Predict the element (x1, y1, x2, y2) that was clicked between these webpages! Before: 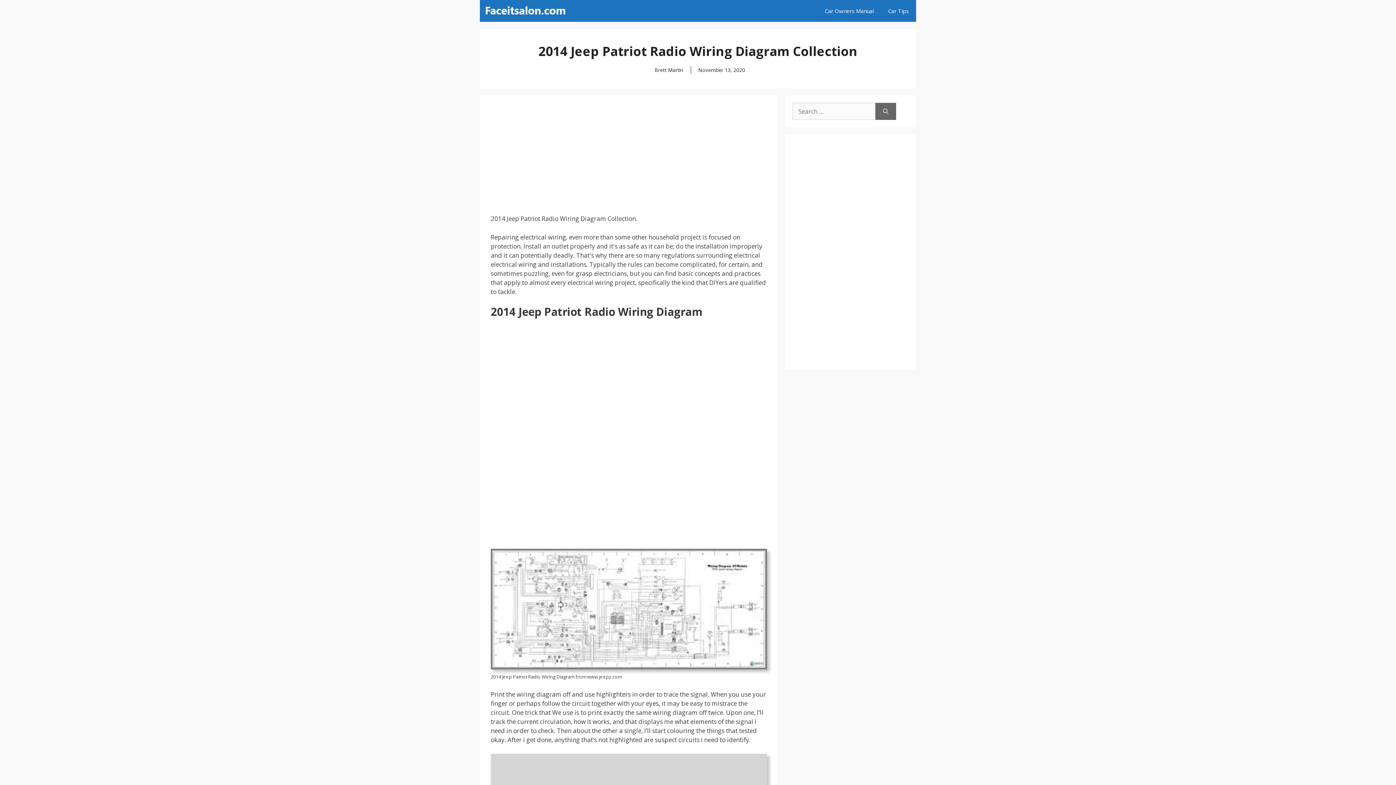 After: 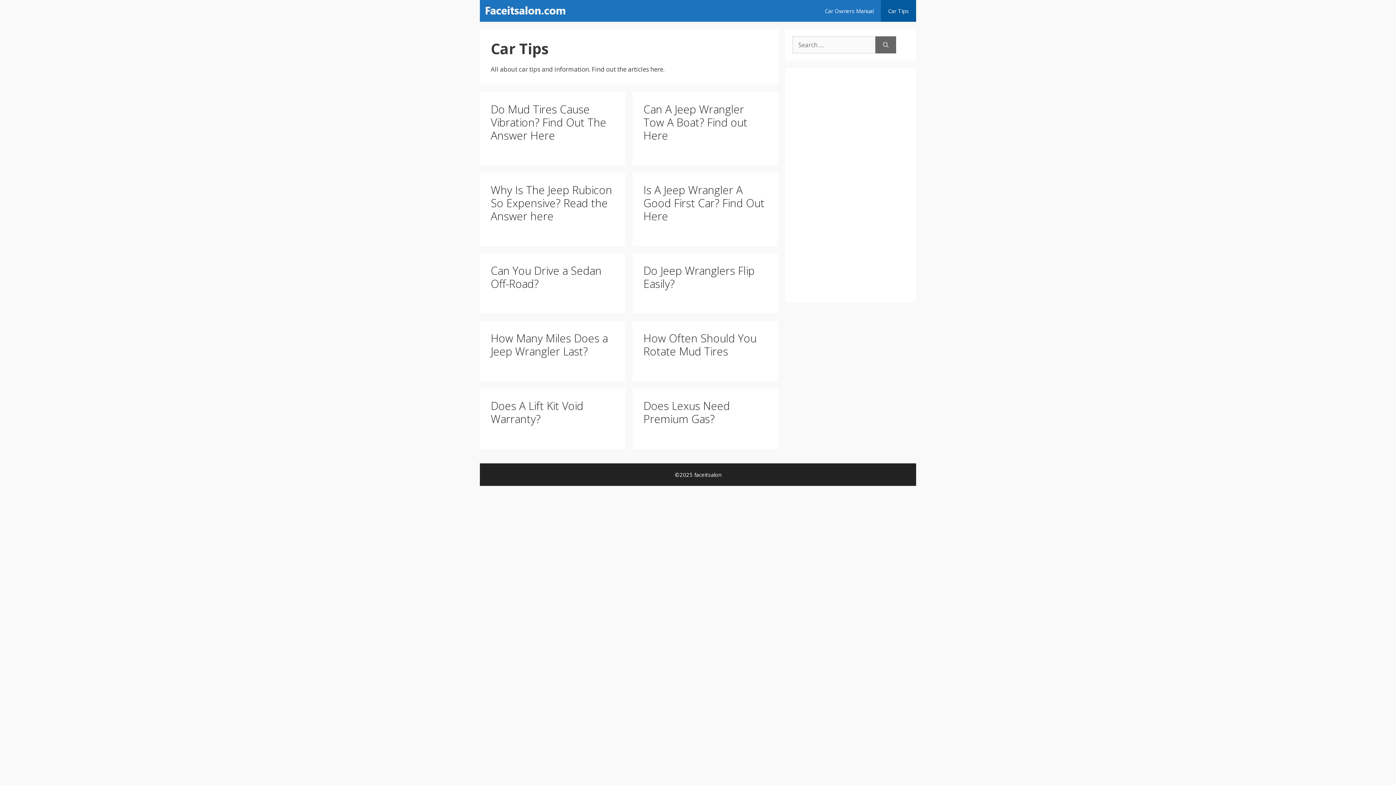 Action: label: Car Tips bbox: (881, 0, 916, 21)